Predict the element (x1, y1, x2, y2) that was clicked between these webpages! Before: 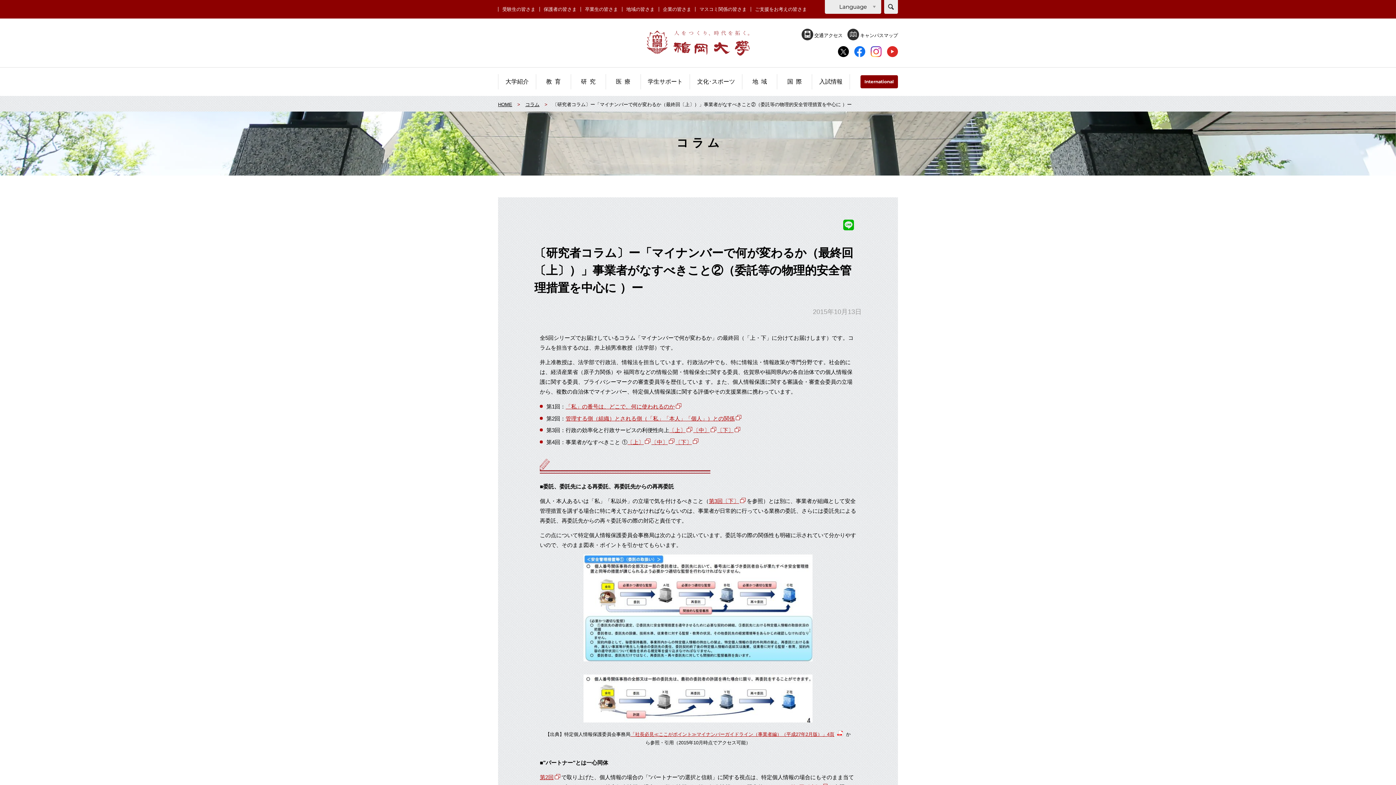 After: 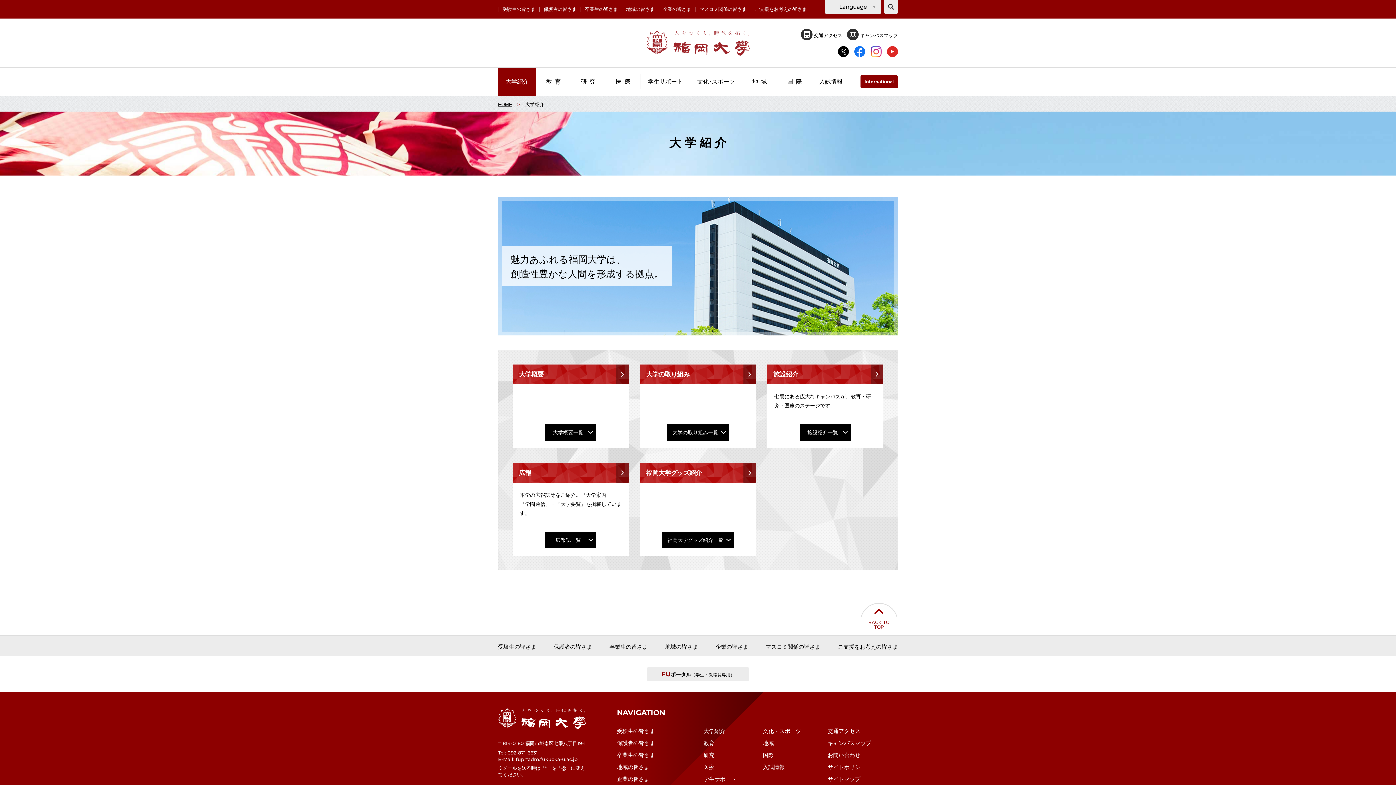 Action: bbox: (498, 67, 535, 96) label: 大学紹介